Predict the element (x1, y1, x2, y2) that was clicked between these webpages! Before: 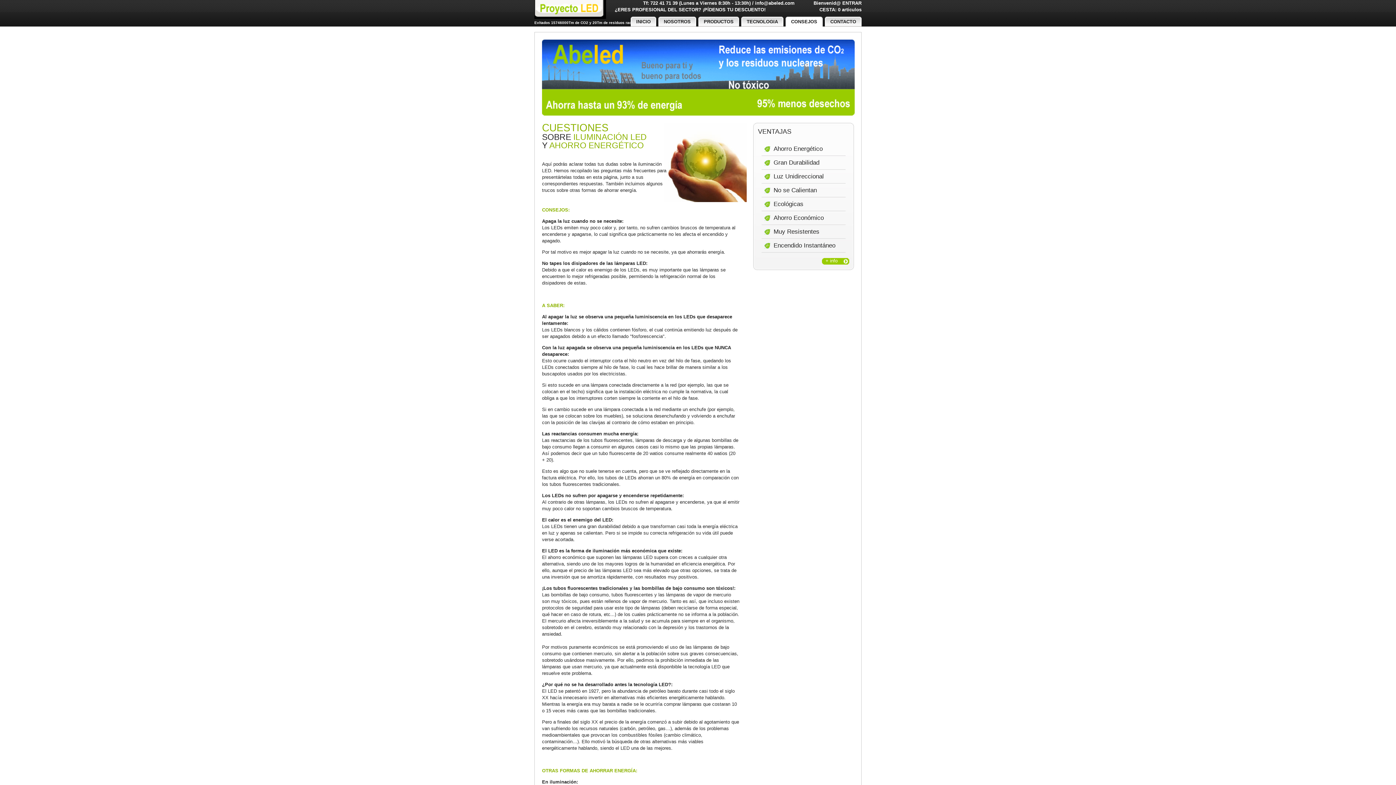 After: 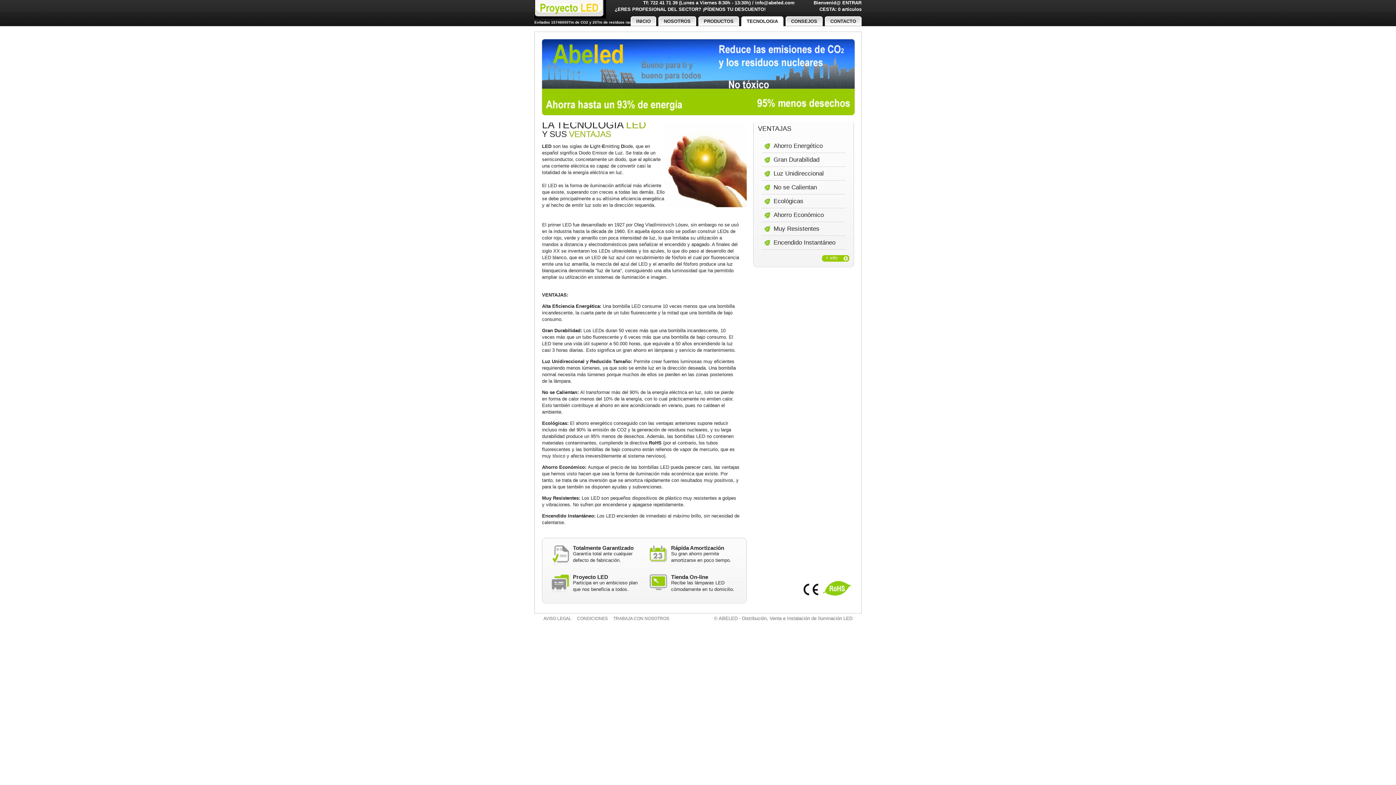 Action: bbox: (773, 159, 819, 166) label: Gran Durabilidad